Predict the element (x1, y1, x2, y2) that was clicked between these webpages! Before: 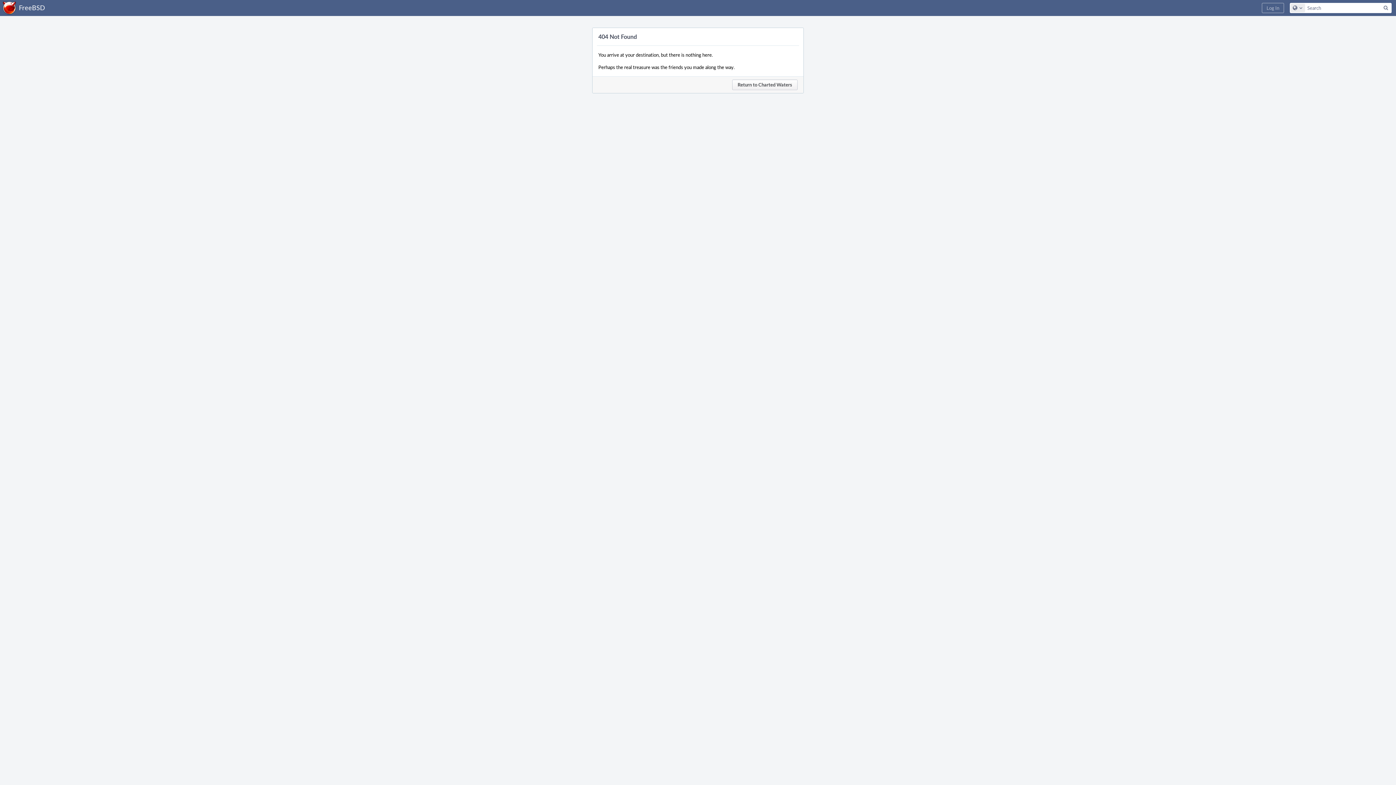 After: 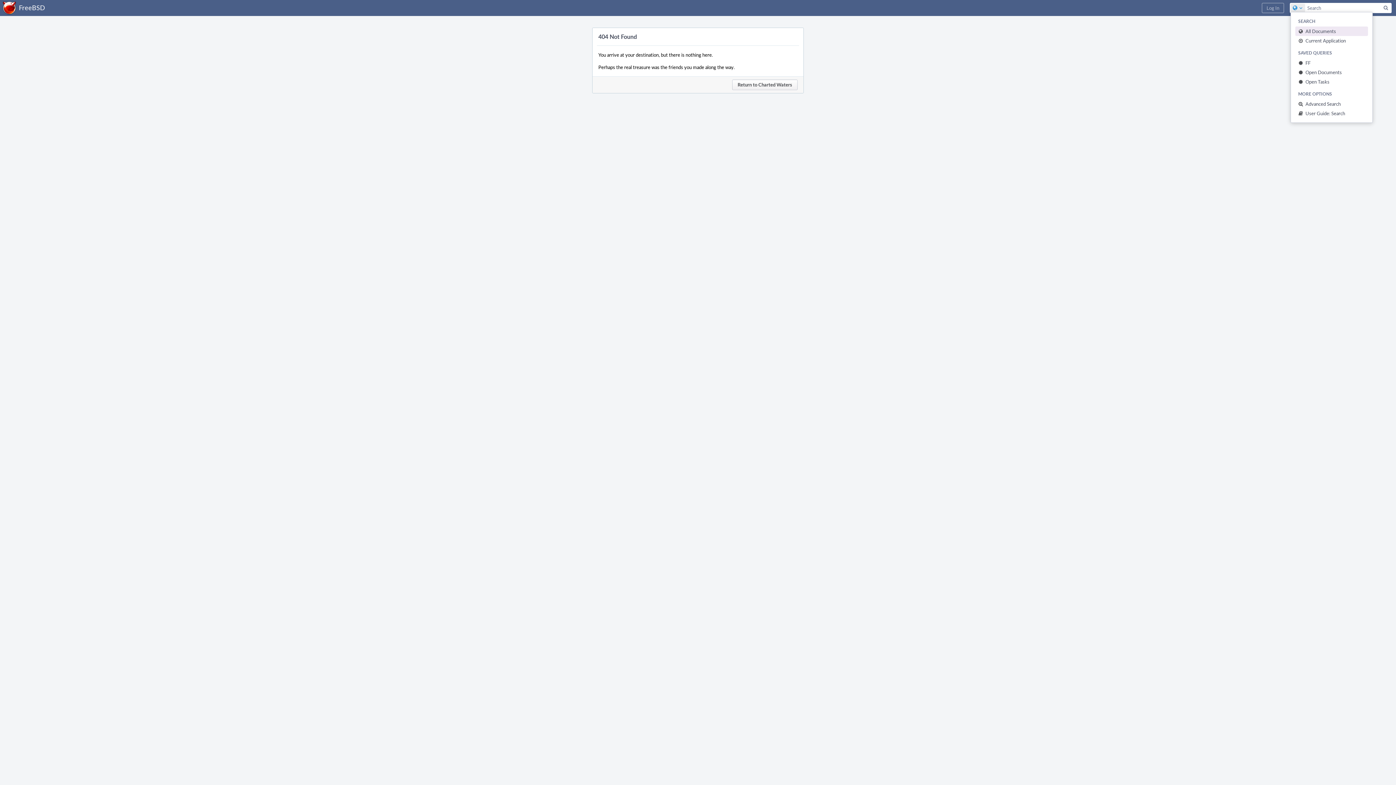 Action: label: Configure Global Search bbox: (1290, 3, 1305, 12)